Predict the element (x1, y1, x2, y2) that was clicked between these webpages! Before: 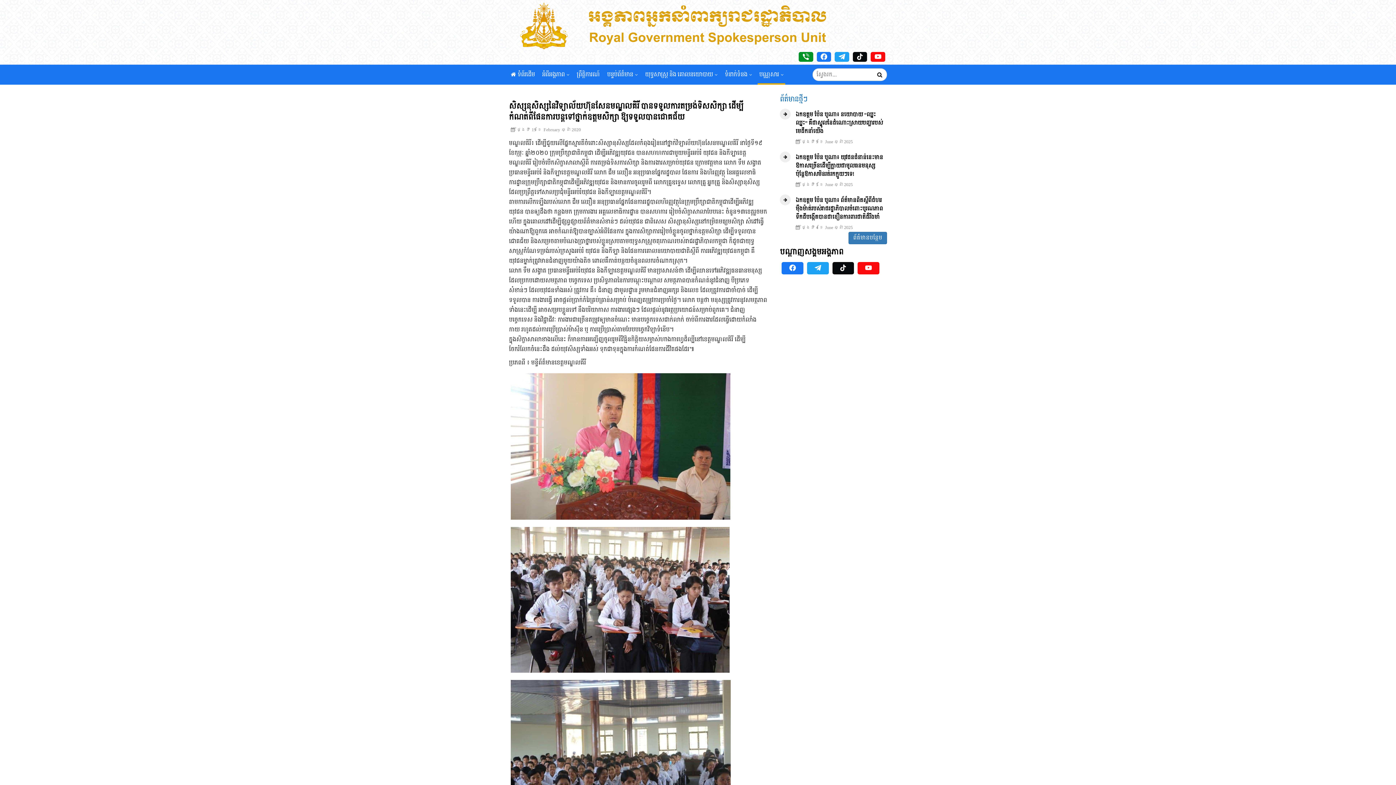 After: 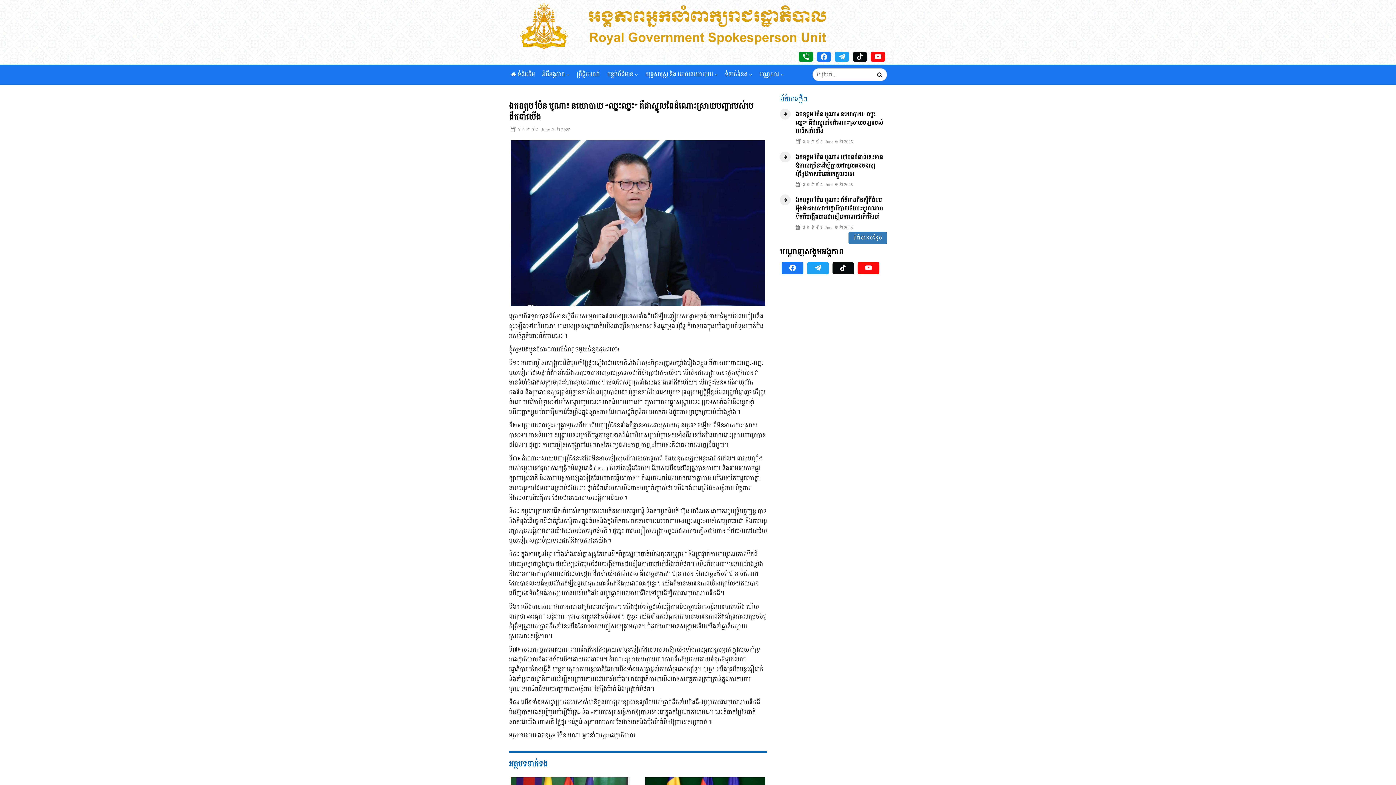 Action: label: ឯកឧត្តម ប៉ែន បូណា៖ នយោបាយ “ឈ្នះឈ្នះ” គឺជាស្នូលនៃដំណោះស្រាយបញ្ហារបស់មេដឹកនាំយើង bbox: (795, 110, 883, 136)